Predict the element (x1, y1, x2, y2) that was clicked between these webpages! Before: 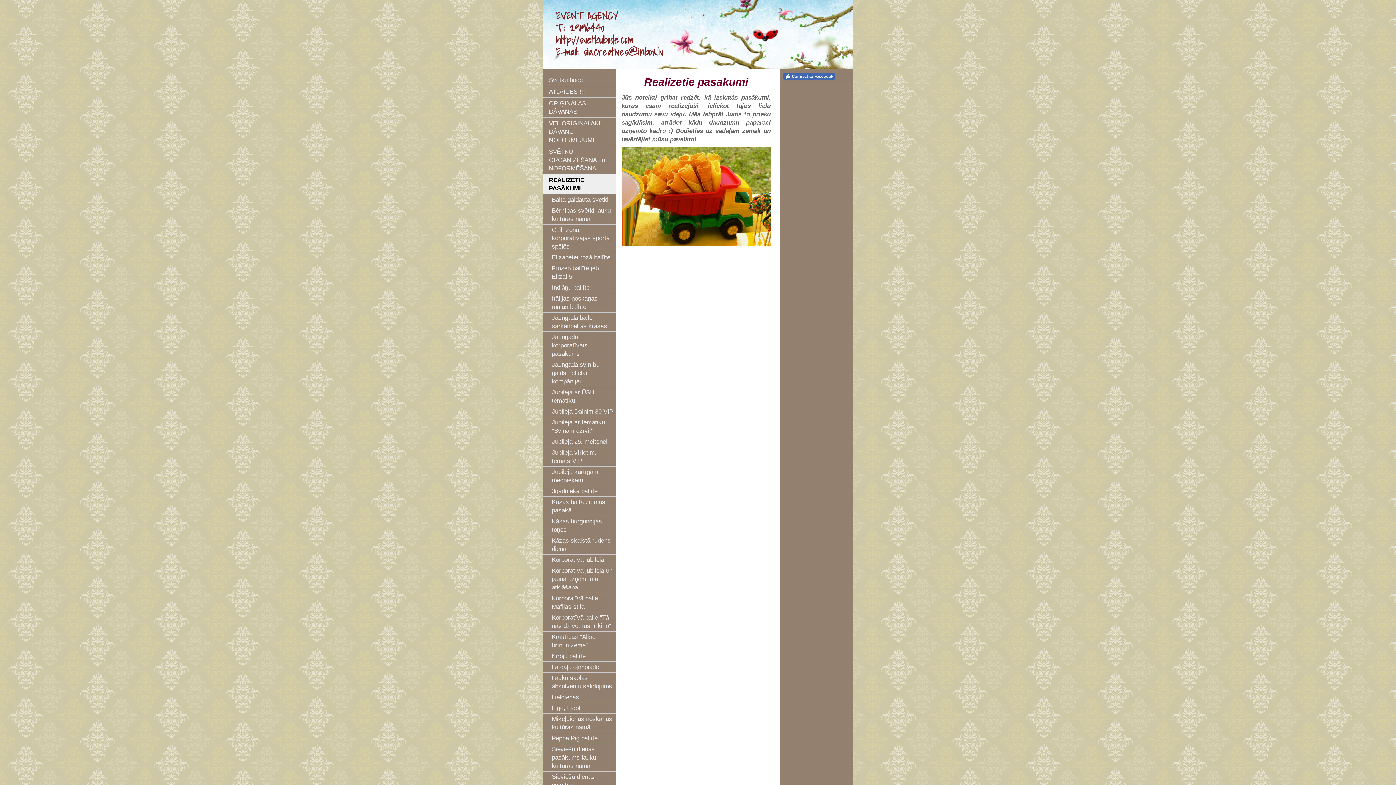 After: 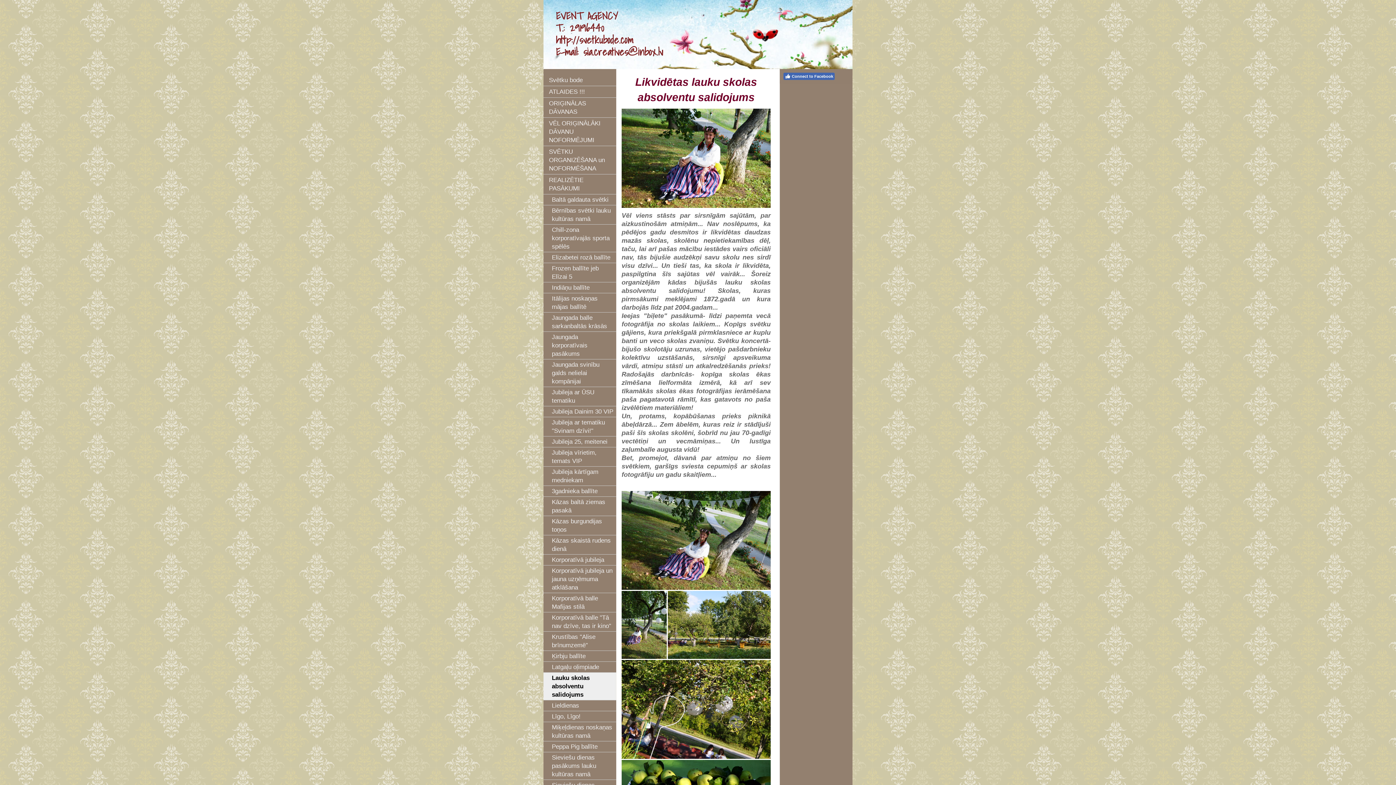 Action: label: Lauku skolas absolventu salidojums bbox: (543, 673, 616, 692)